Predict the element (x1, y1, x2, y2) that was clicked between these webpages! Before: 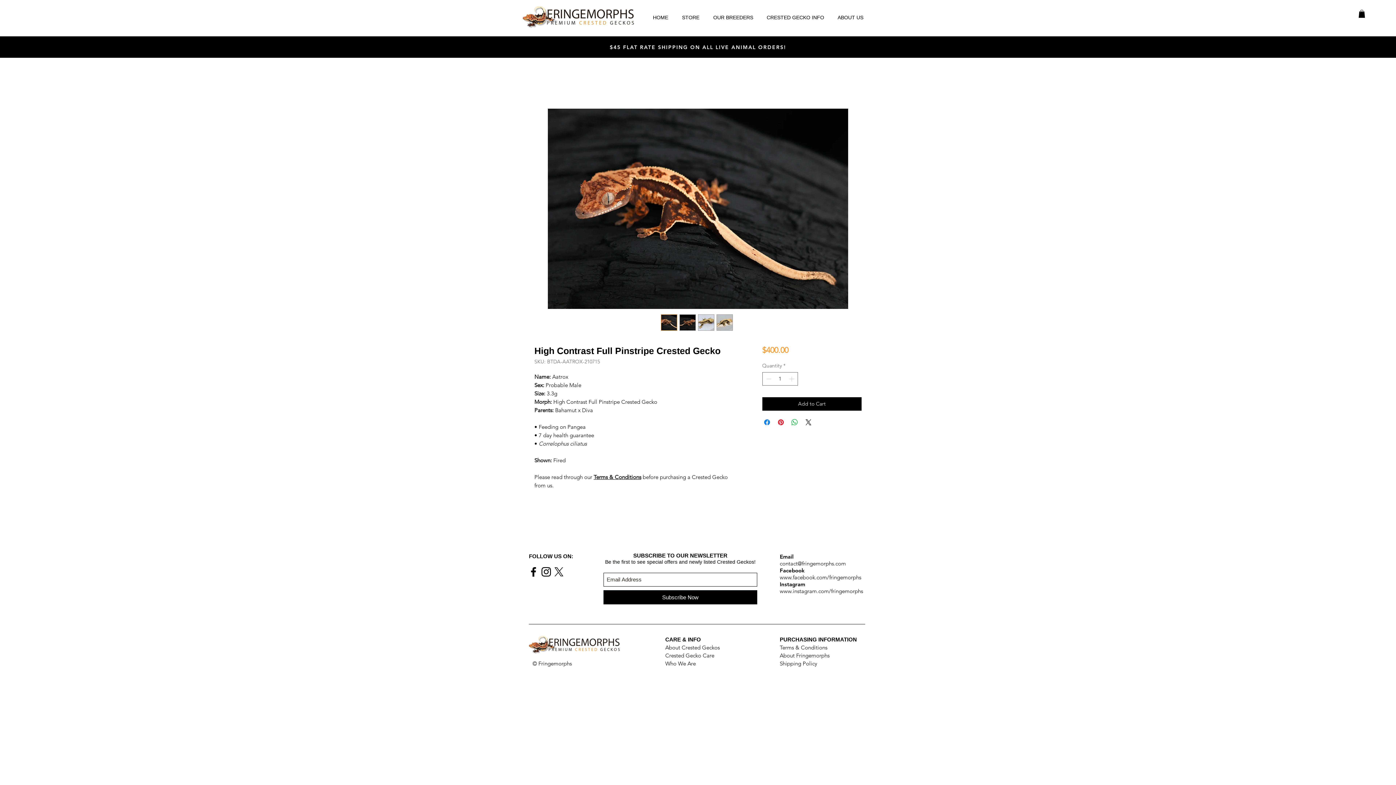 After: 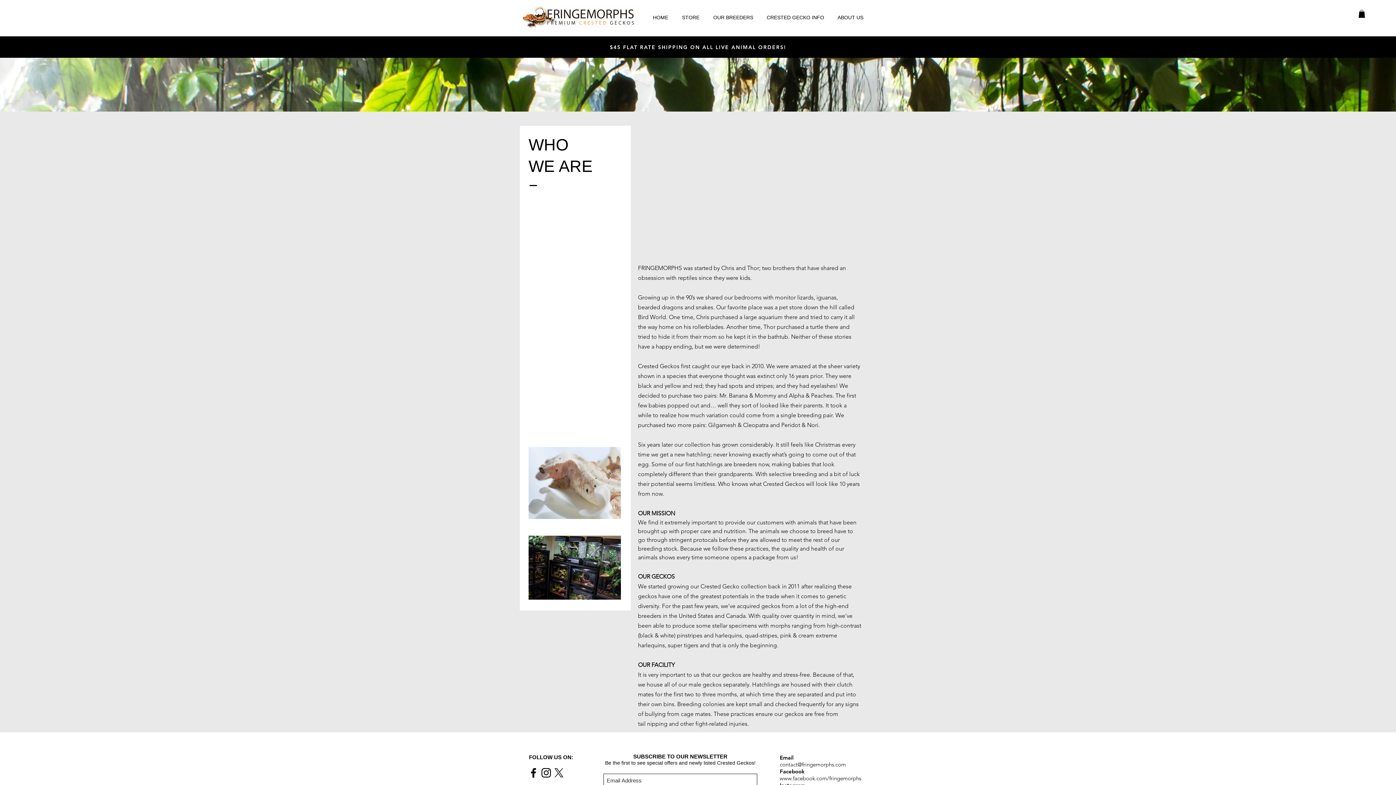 Action: label: About Fringemorphs bbox: (780, 652, 829, 659)